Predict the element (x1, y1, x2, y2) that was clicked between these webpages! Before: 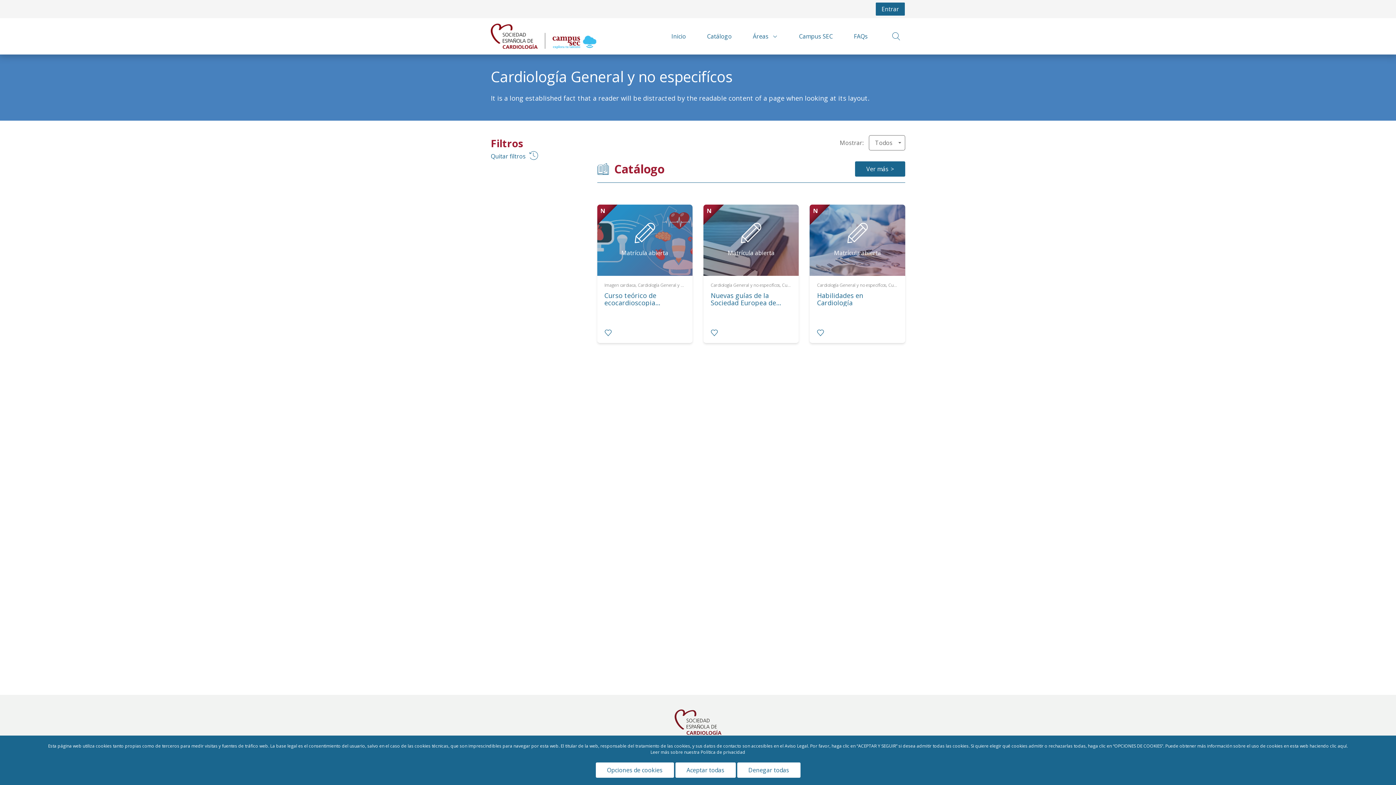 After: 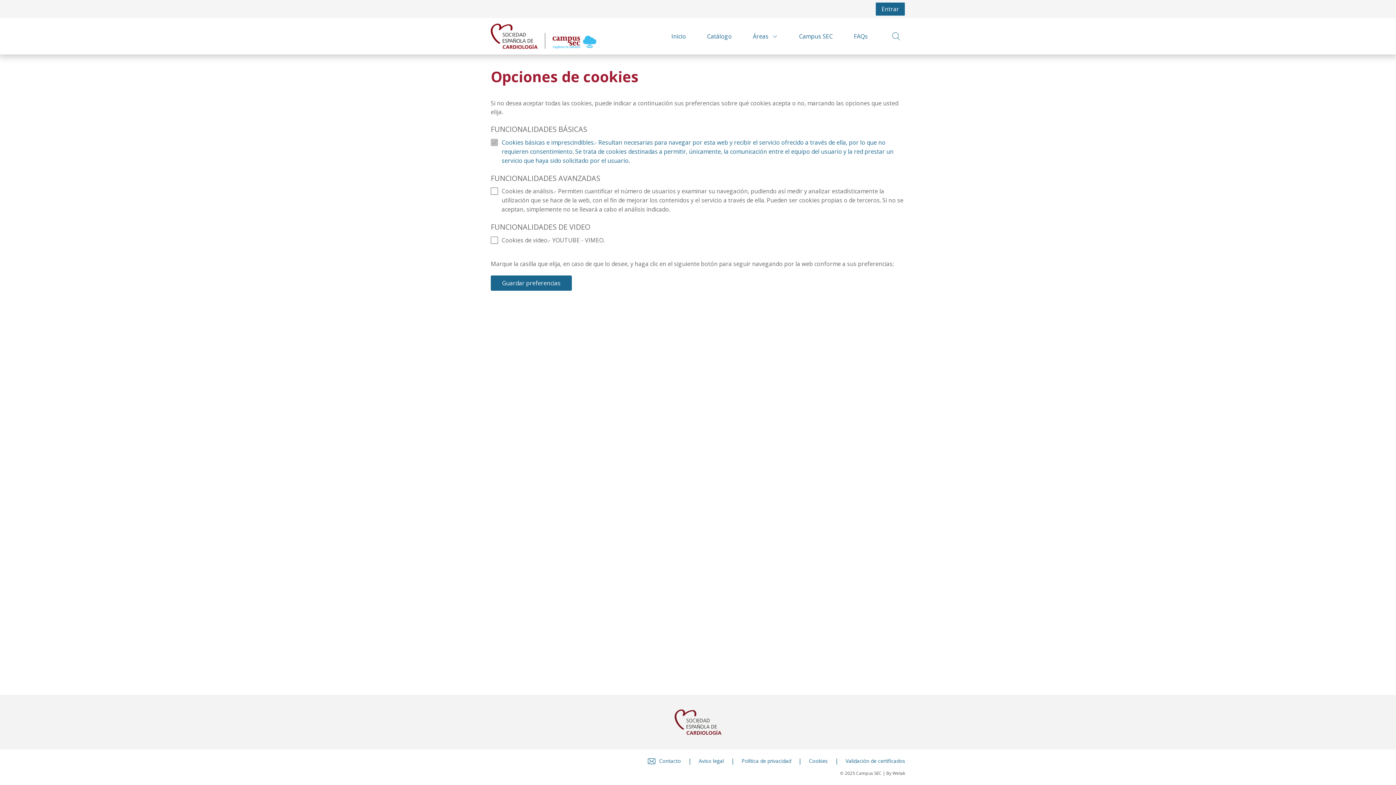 Action: label: Opciones de cookies bbox: (595, 762, 674, 778)